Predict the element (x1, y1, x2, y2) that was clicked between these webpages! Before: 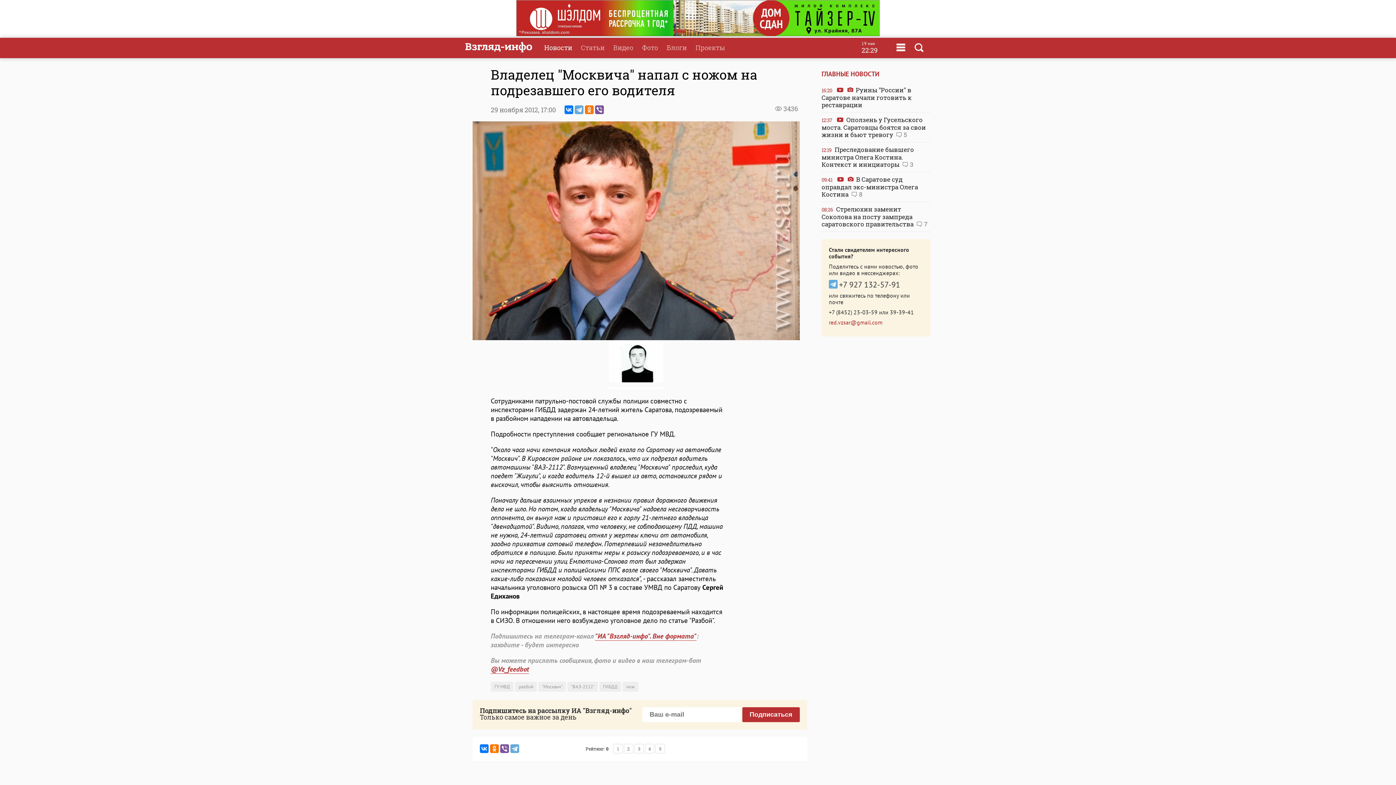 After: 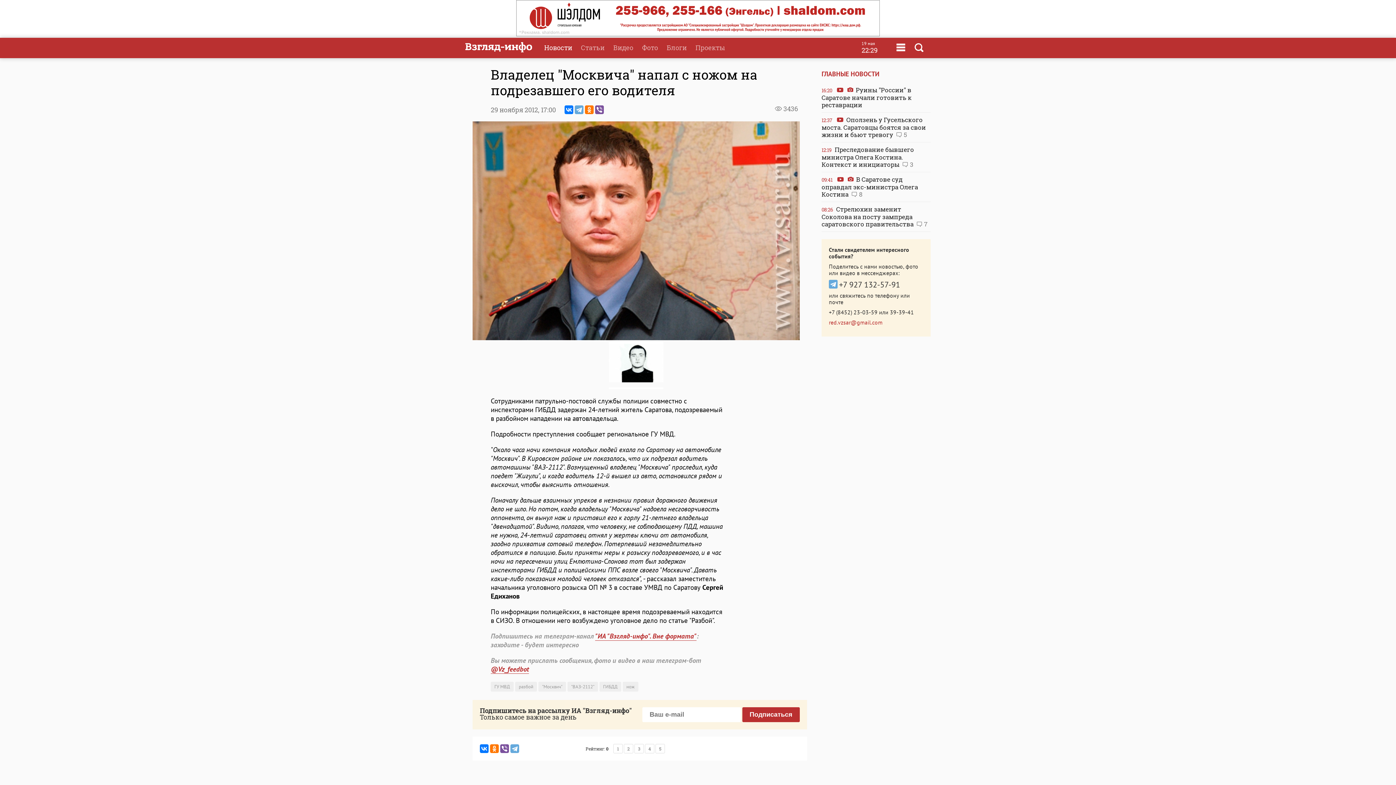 Action: label: +7 (8452) 23-03-59 bbox: (829, 308, 877, 316)